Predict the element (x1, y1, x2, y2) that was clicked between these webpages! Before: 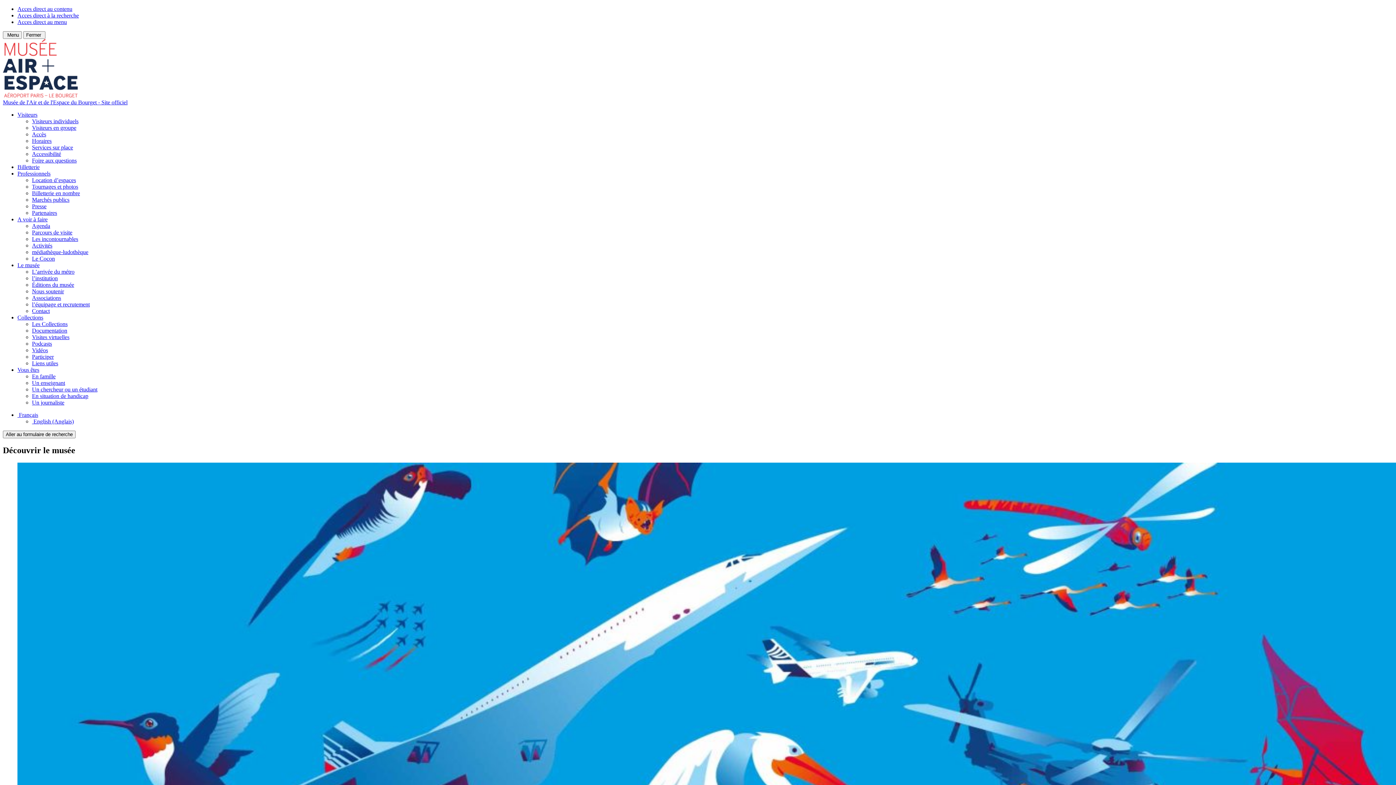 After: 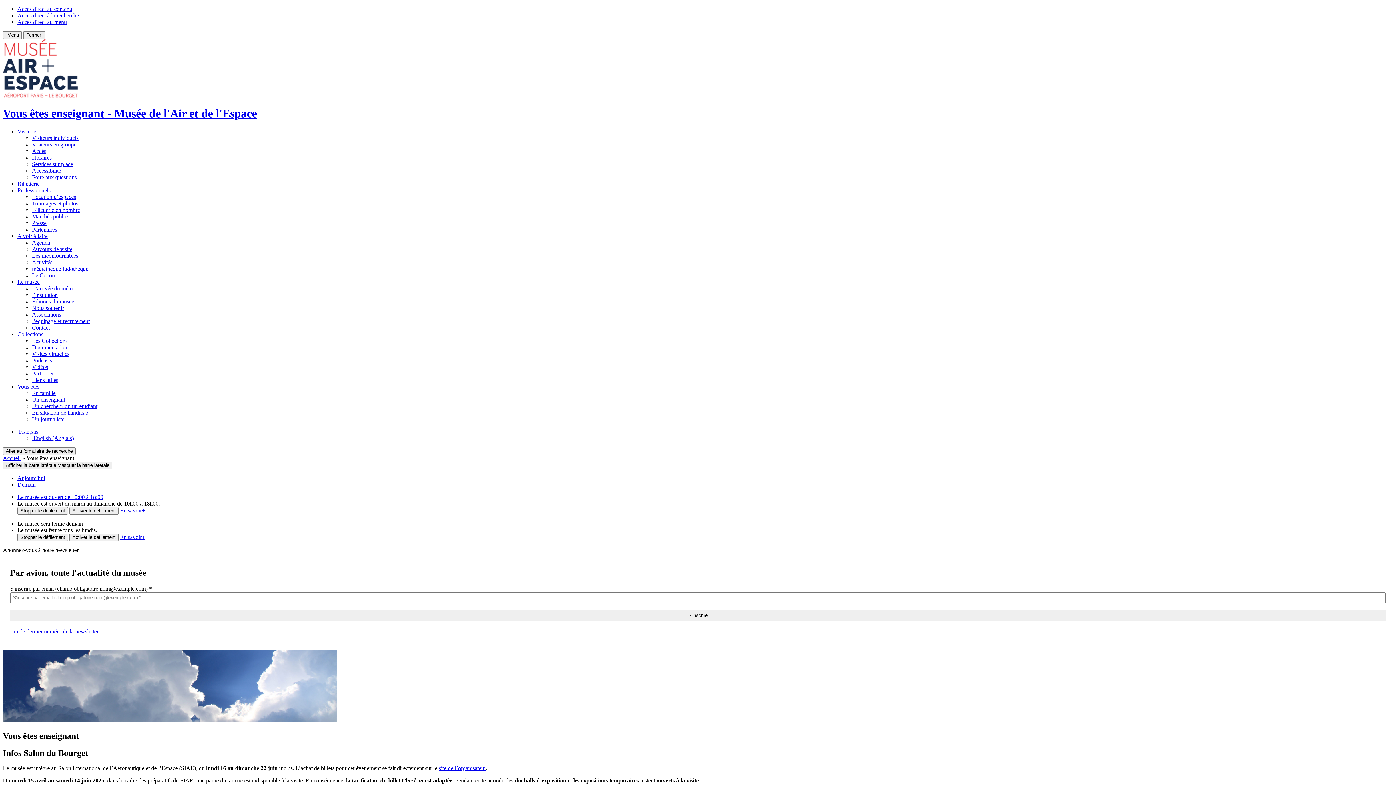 Action: bbox: (32, 380, 65, 386) label: Un enseignant